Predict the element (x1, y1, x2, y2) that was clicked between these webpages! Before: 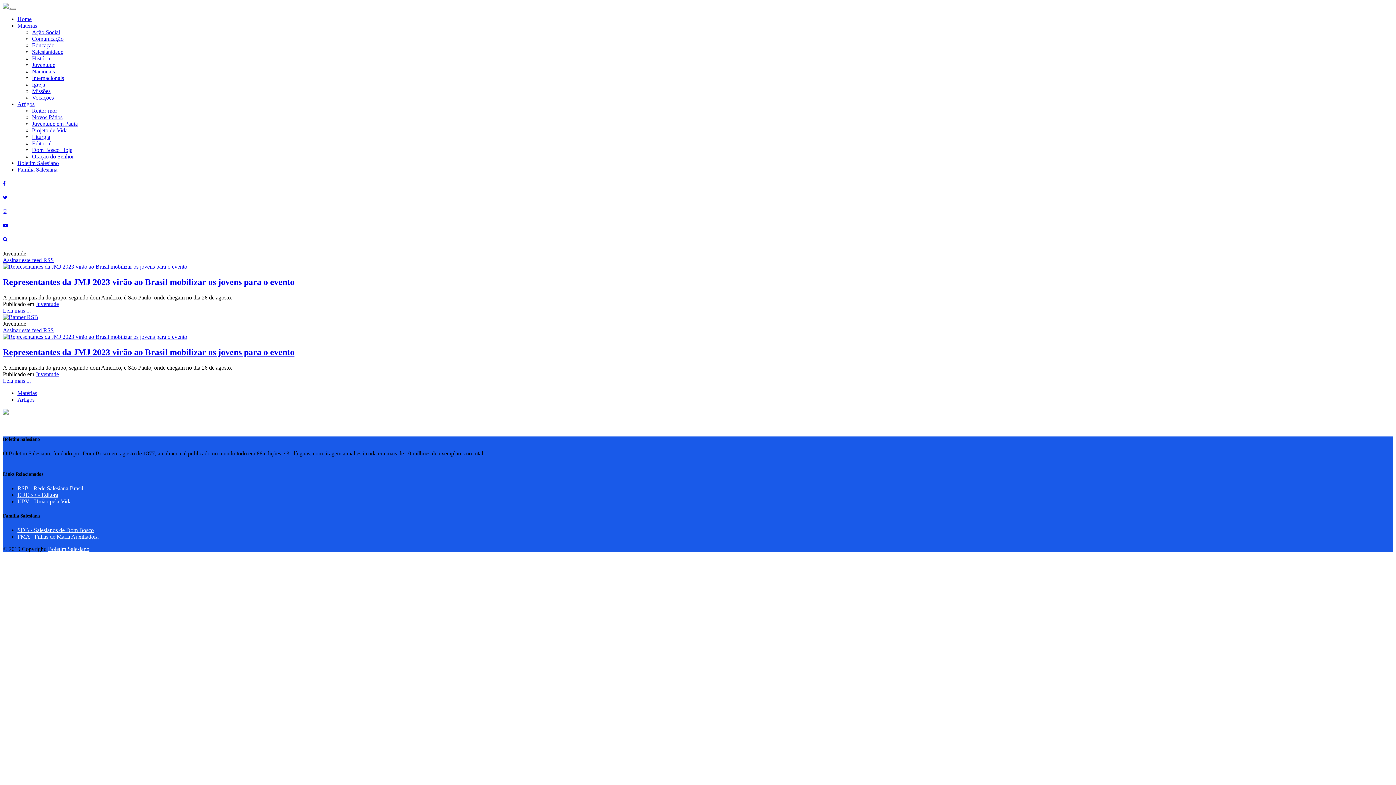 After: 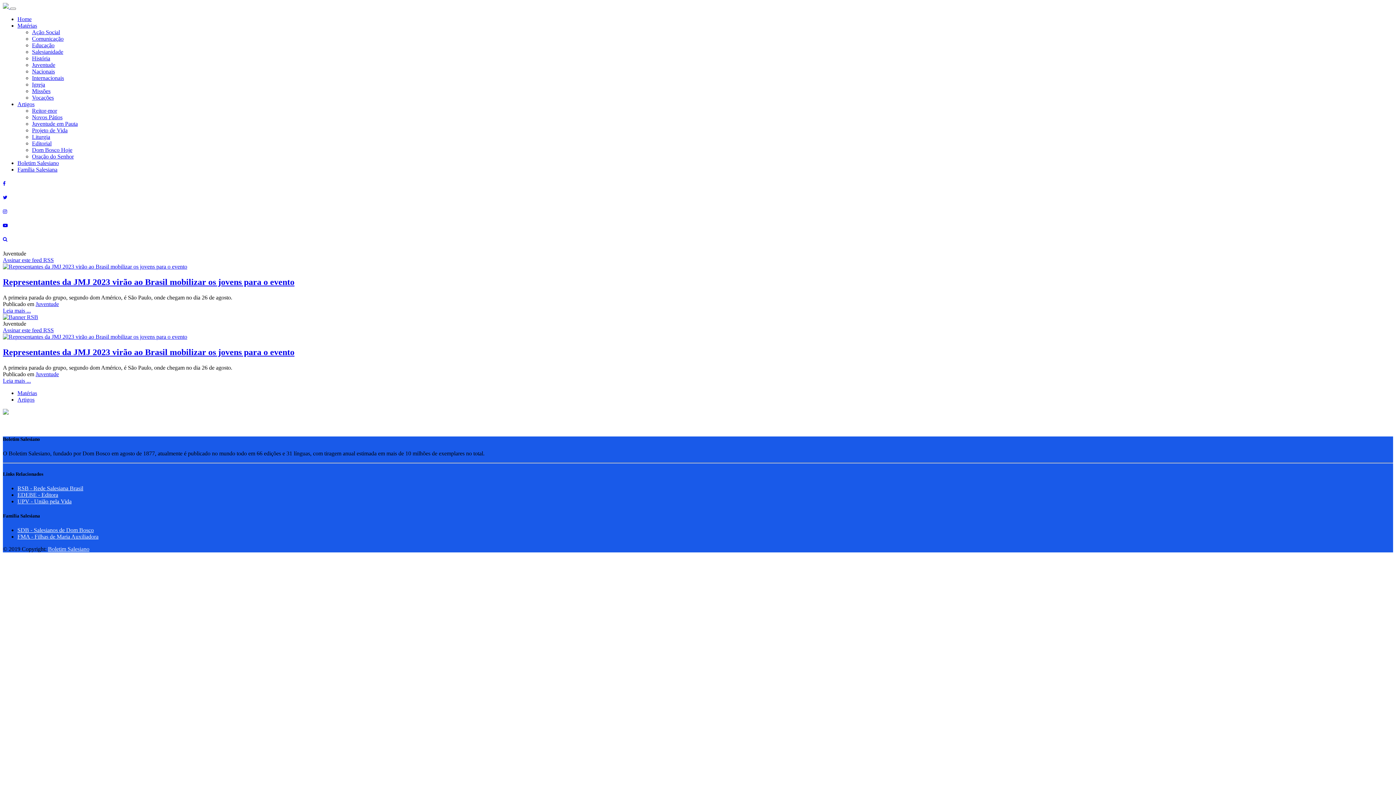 Action: bbox: (17, 390, 37, 396) label: Matérias